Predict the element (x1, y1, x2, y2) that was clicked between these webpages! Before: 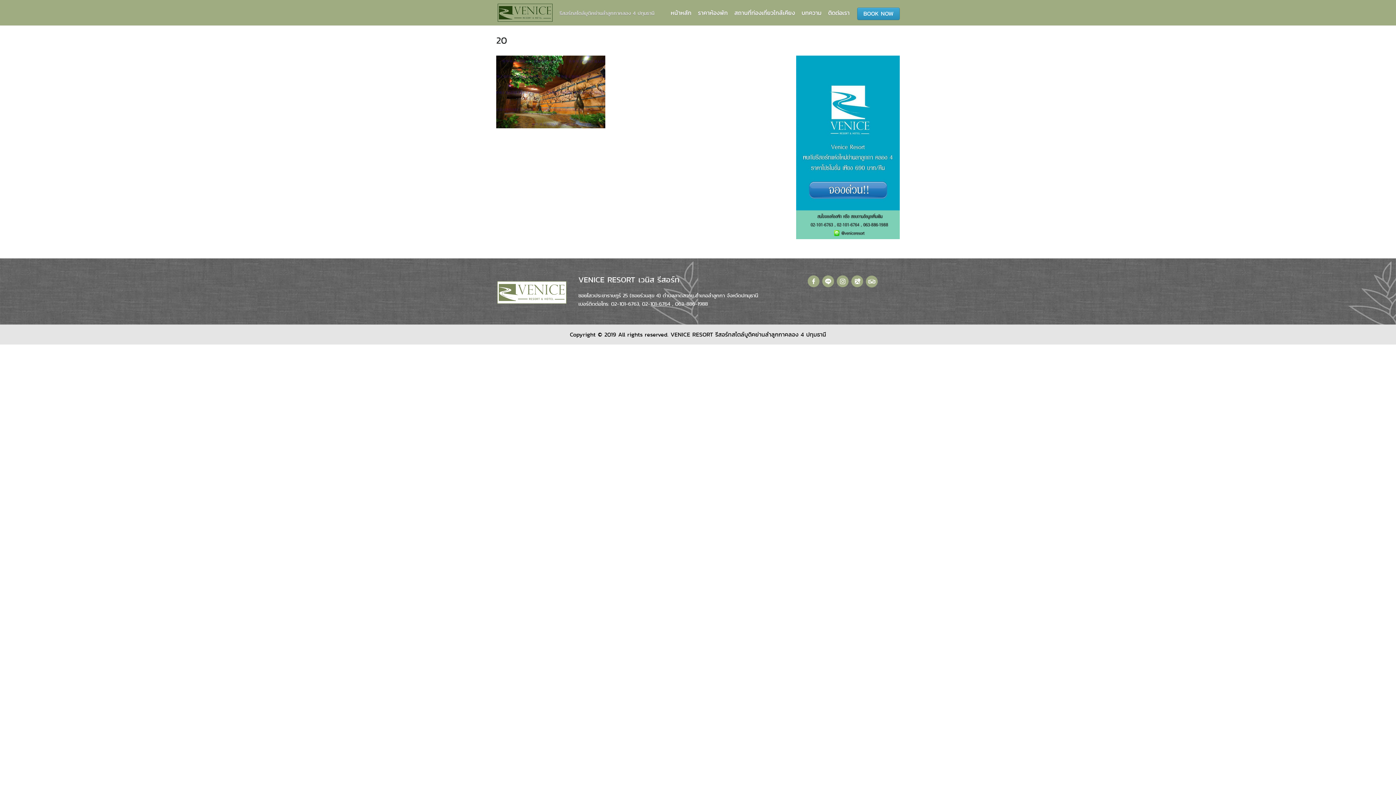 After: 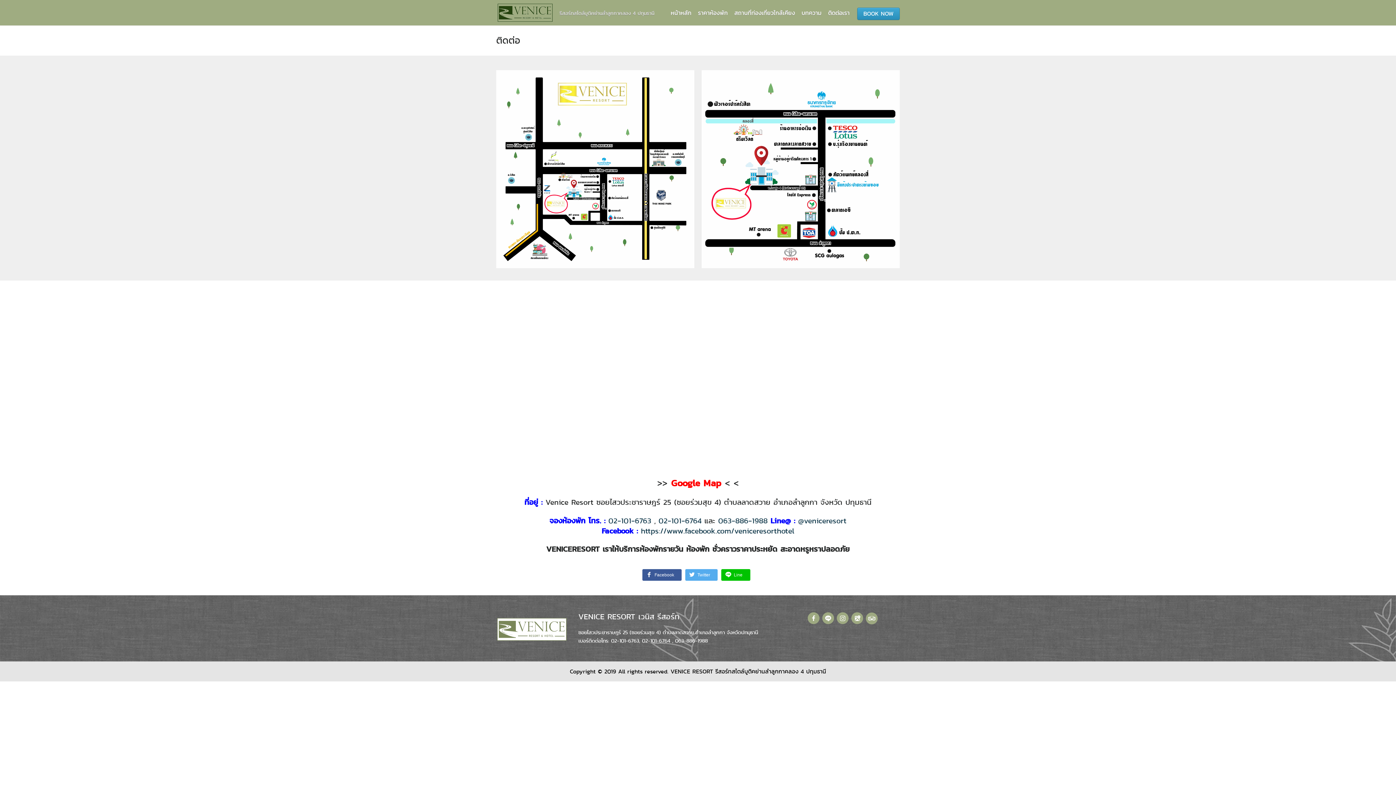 Action: label: ติดต่อเรา bbox: (826, 0, 852, 25)